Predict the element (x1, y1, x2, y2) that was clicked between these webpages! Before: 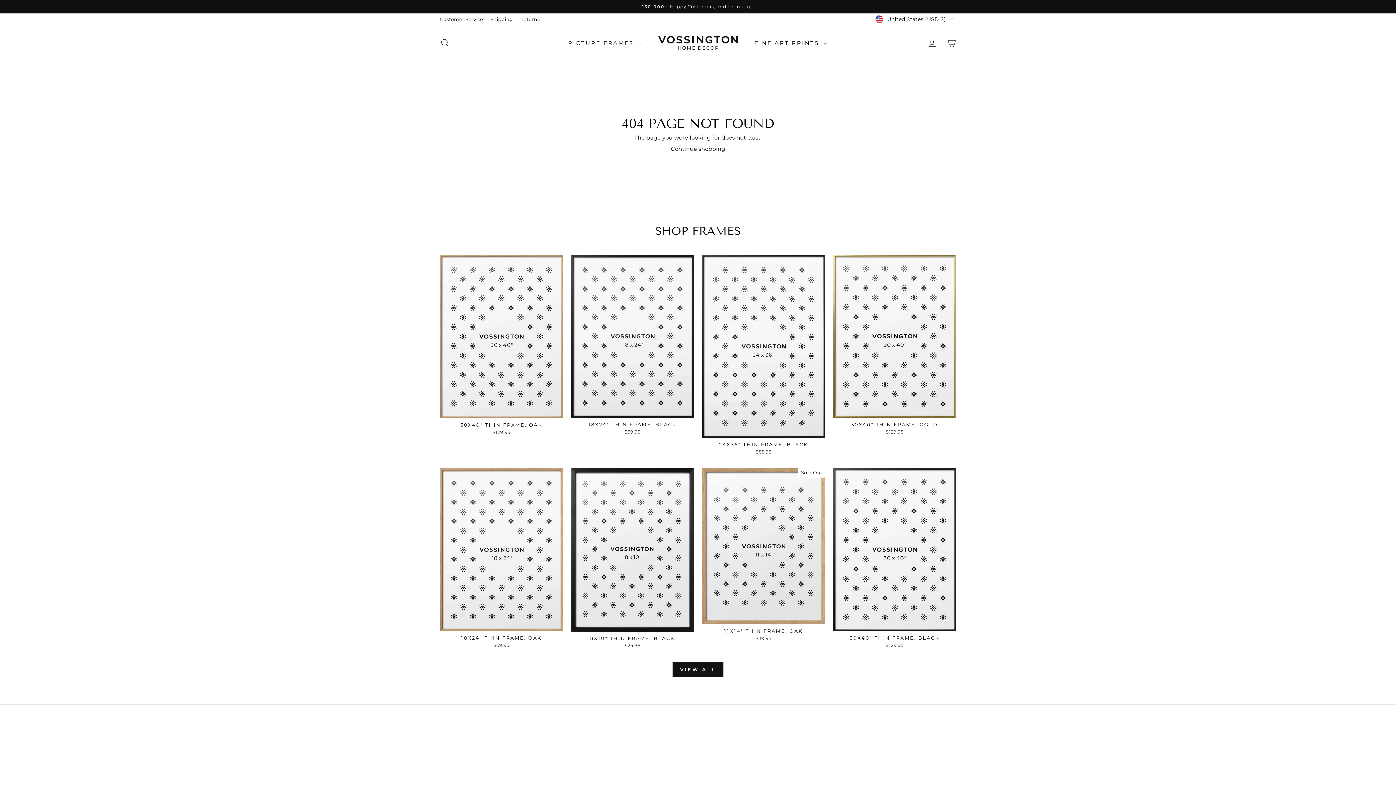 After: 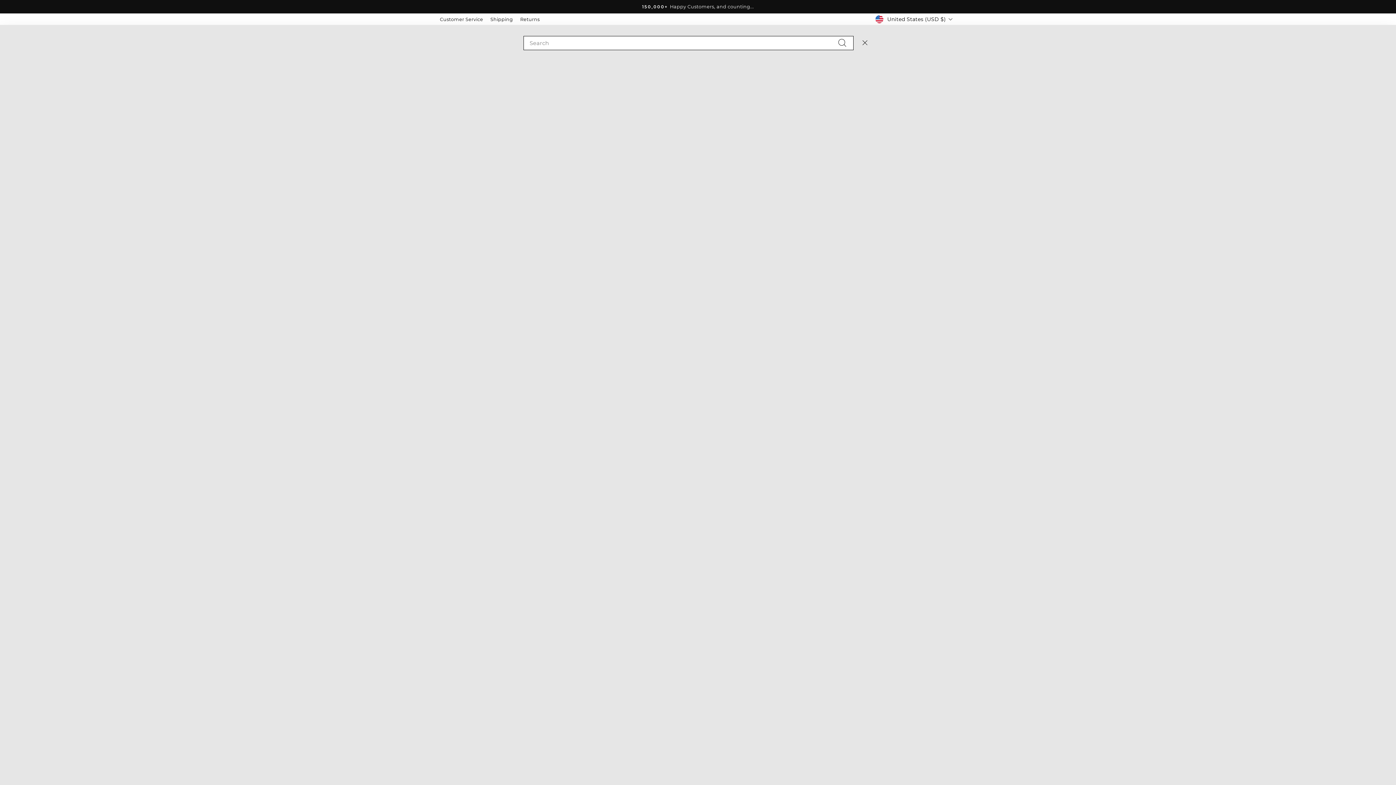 Action: bbox: (435, 35, 454, 50) label: SEARCH